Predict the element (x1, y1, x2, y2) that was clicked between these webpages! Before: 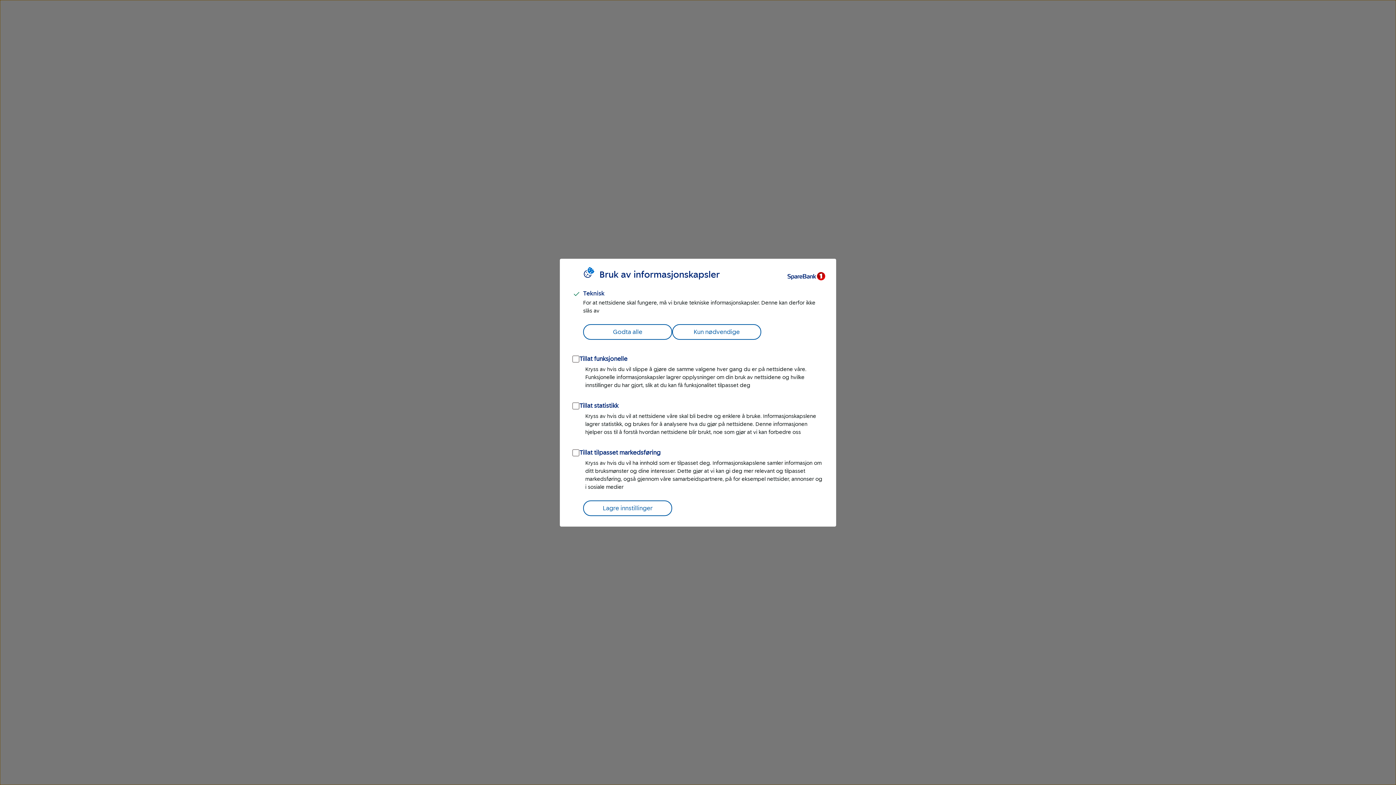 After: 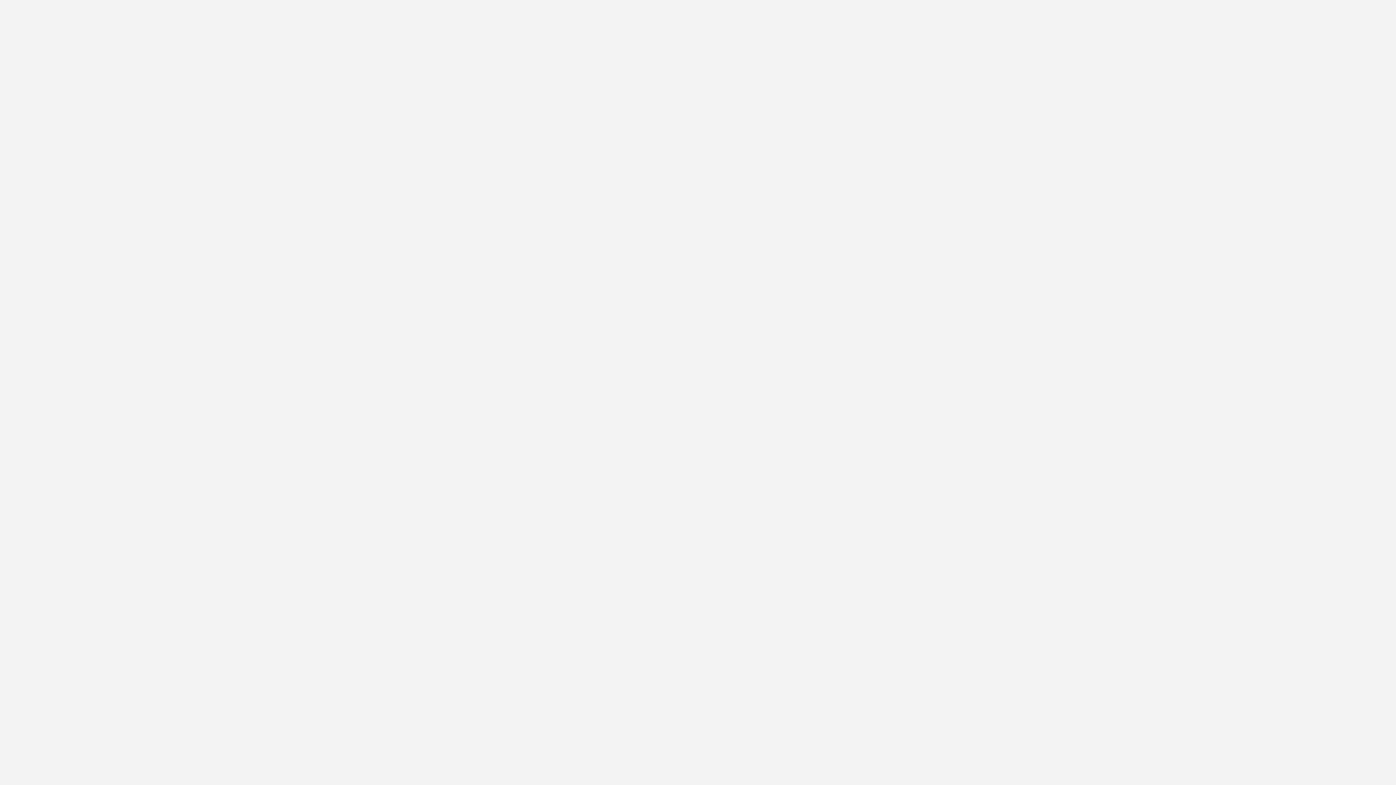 Action: bbox: (583, 500, 672, 516) label: Lagre innstillinger